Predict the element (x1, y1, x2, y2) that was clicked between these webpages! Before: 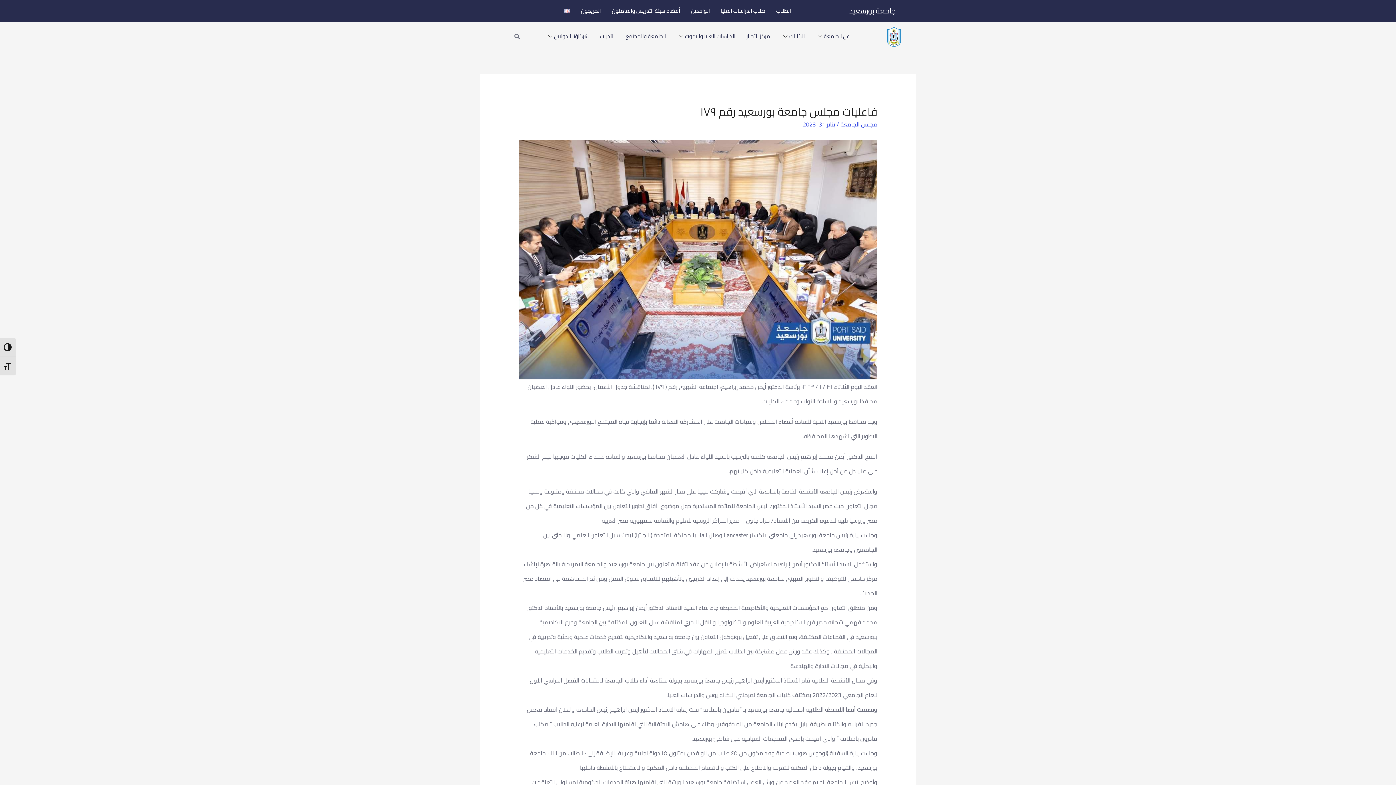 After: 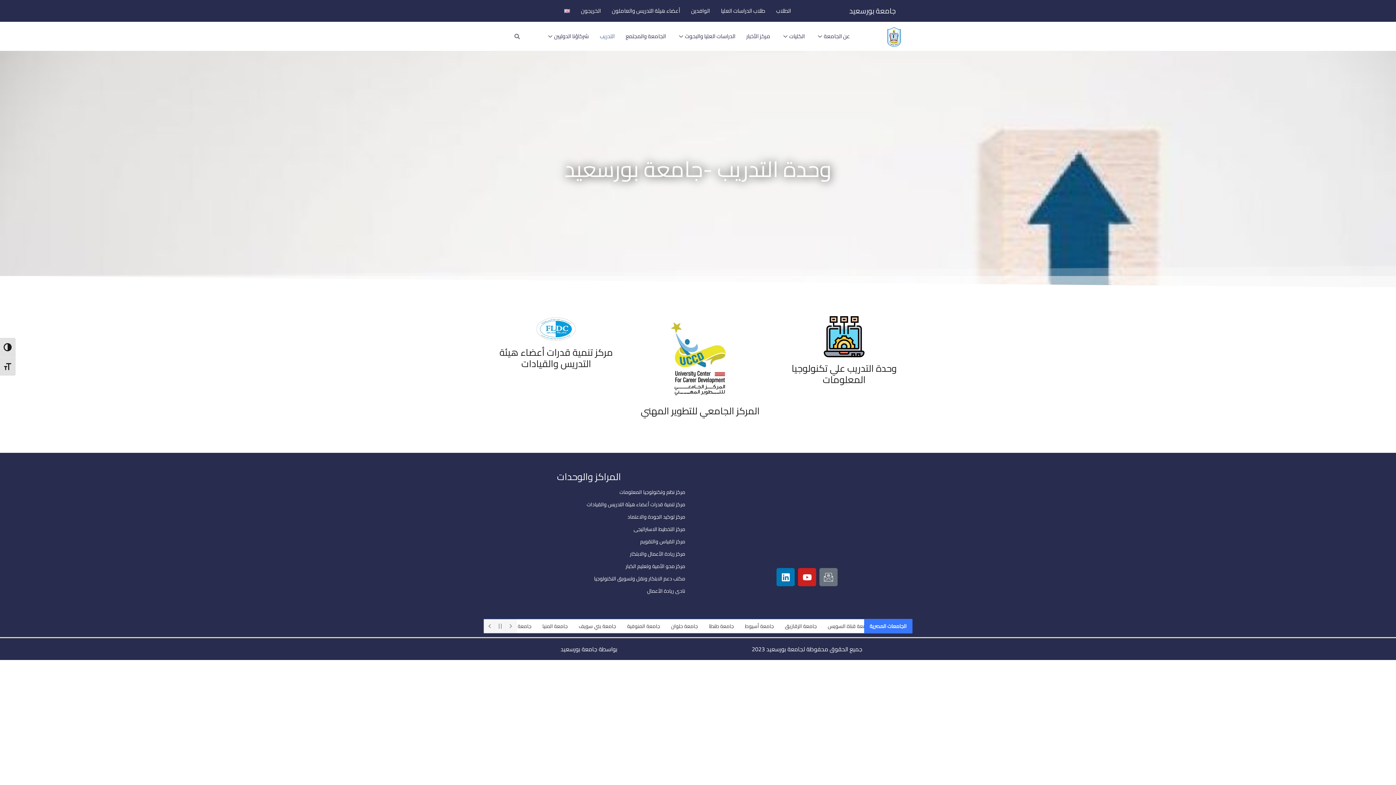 Action: label: التدريب bbox: (594, 27, 620, 45)